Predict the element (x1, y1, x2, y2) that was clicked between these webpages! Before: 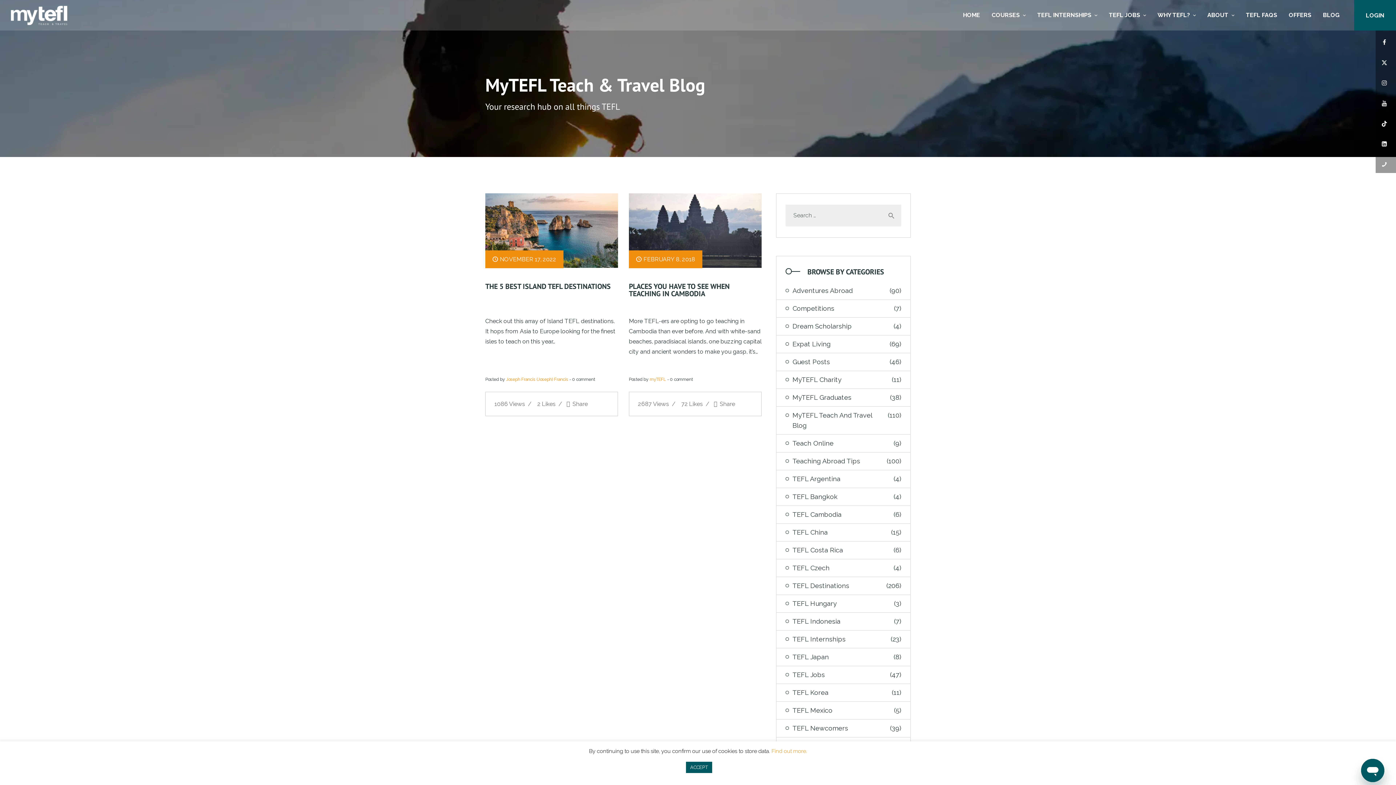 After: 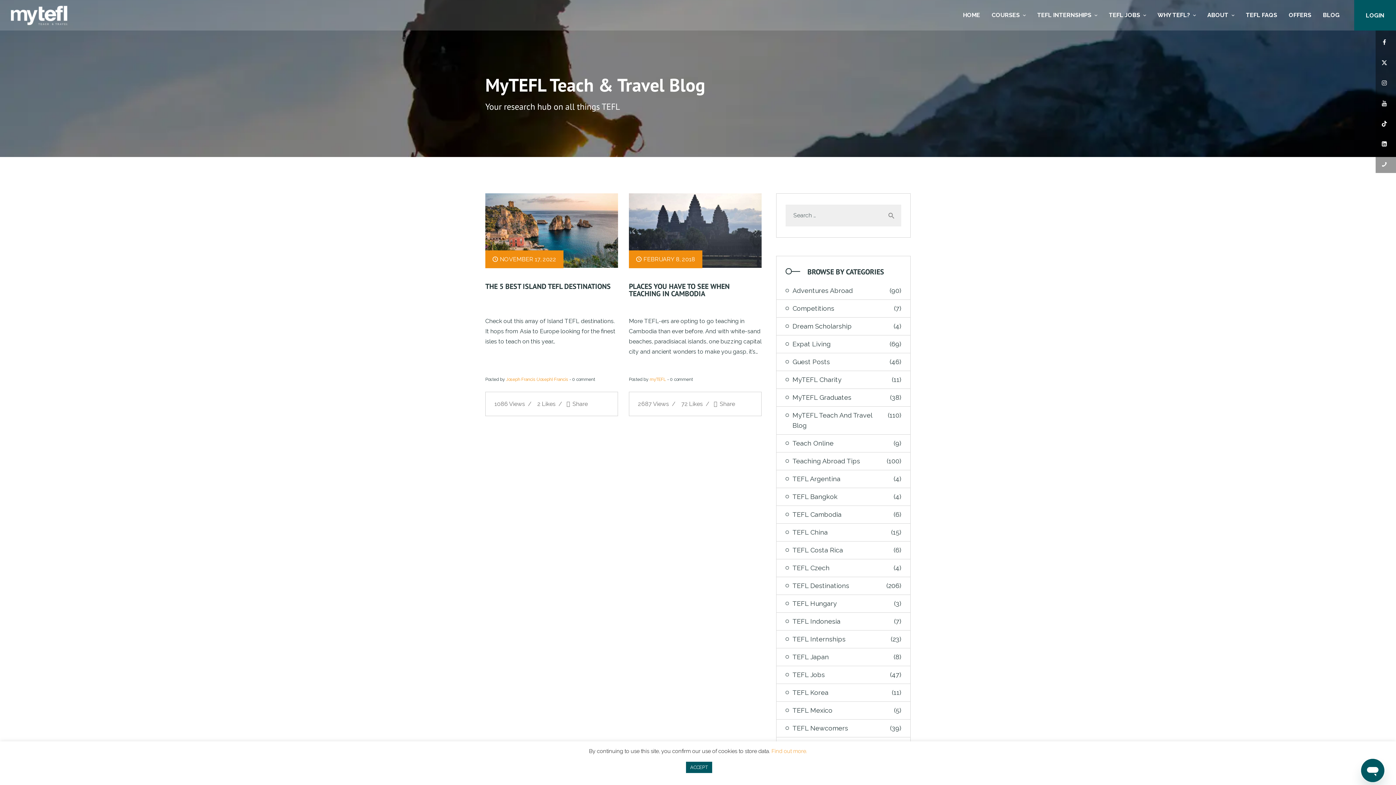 Action: bbox: (649, 377, 666, 382) label: myTEFL